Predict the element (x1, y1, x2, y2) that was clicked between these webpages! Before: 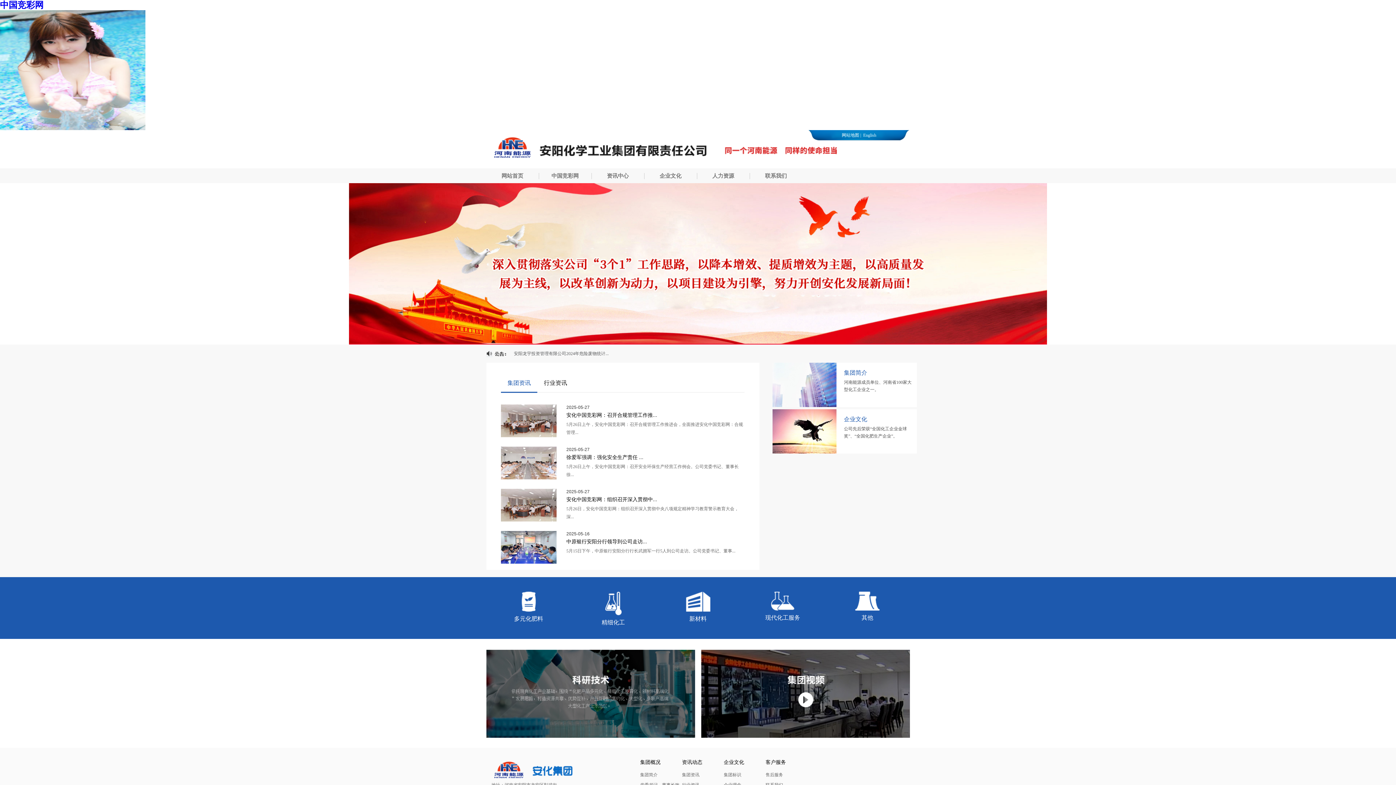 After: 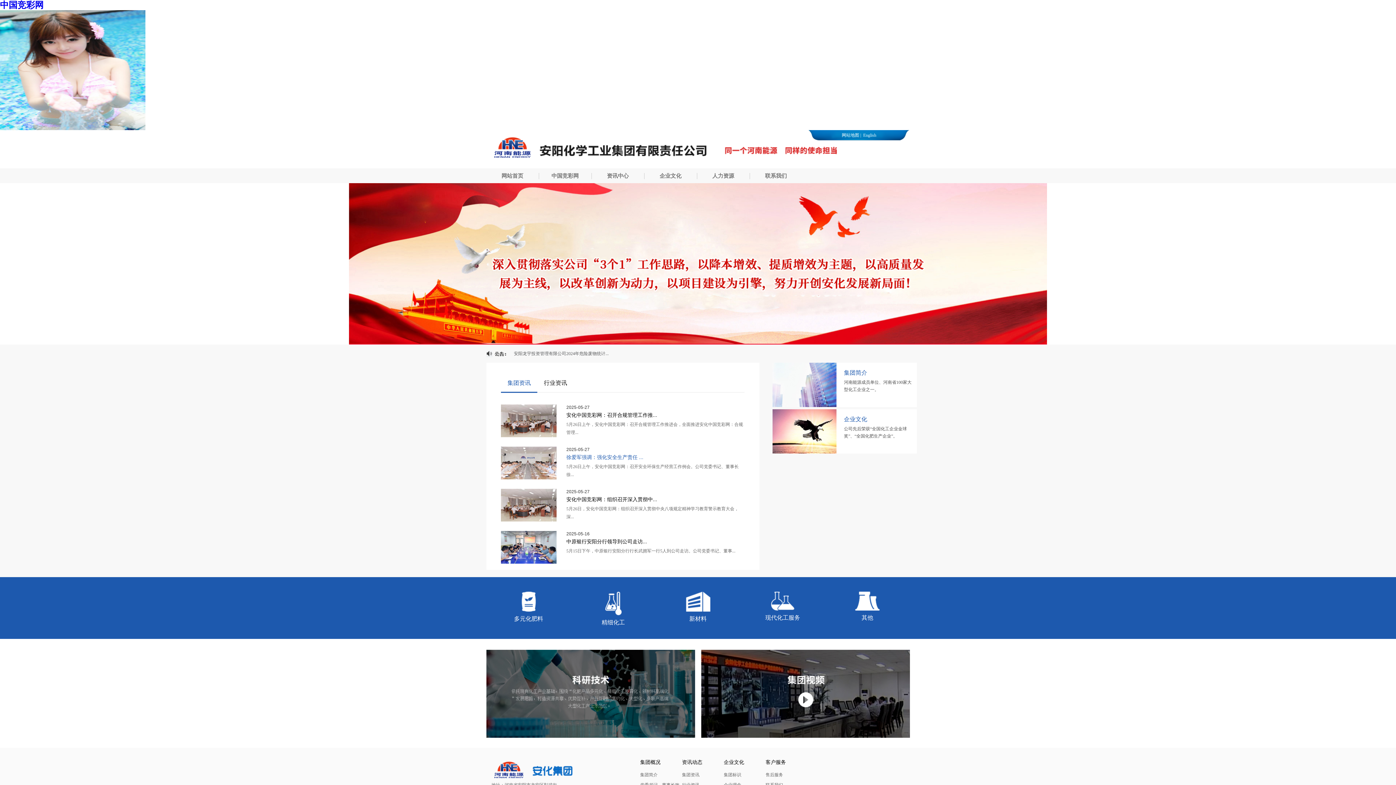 Action: bbox: (566, 452, 744, 462) label: 徐爱军强调：强化安全生产责任 ...